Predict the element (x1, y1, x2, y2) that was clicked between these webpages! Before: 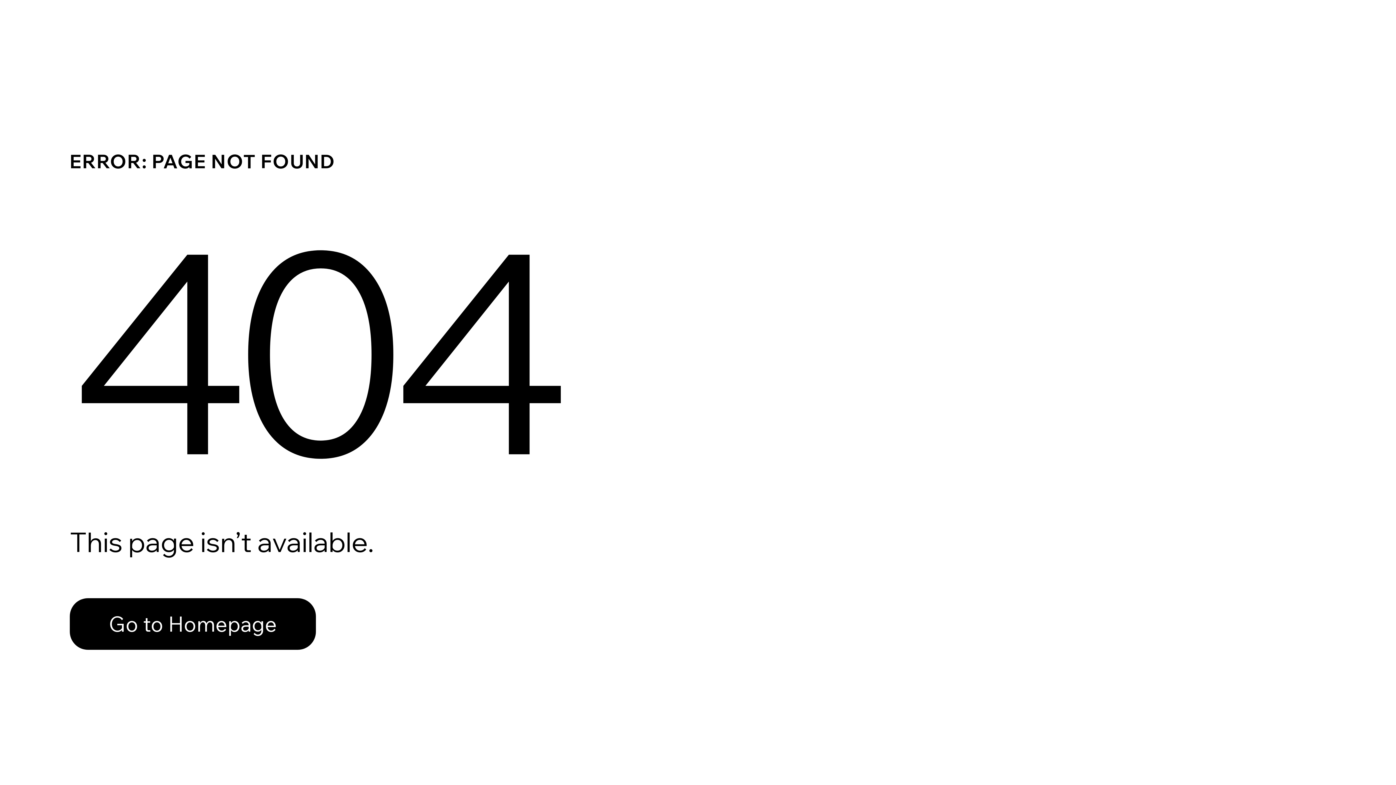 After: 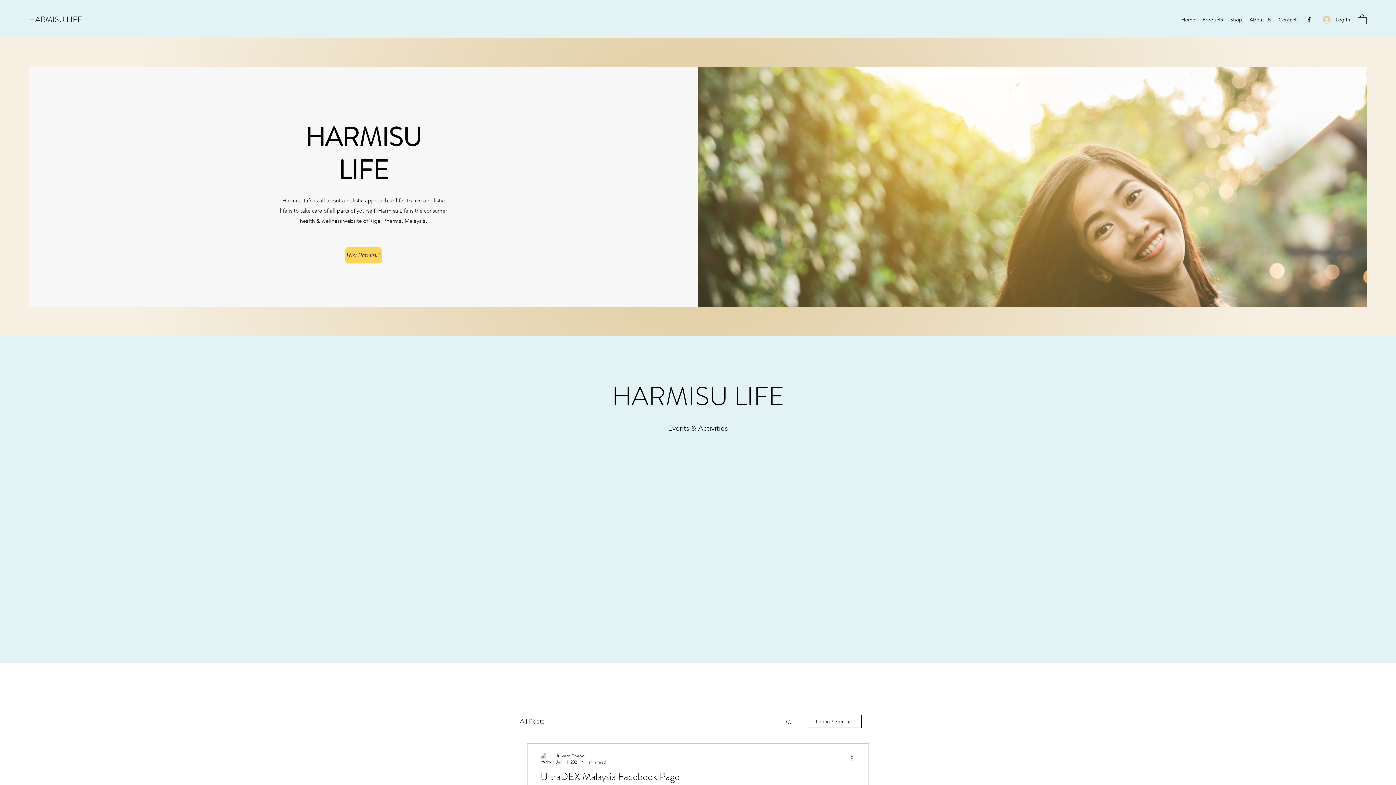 Action: label: Go to Homepage bbox: (69, 598, 316, 650)